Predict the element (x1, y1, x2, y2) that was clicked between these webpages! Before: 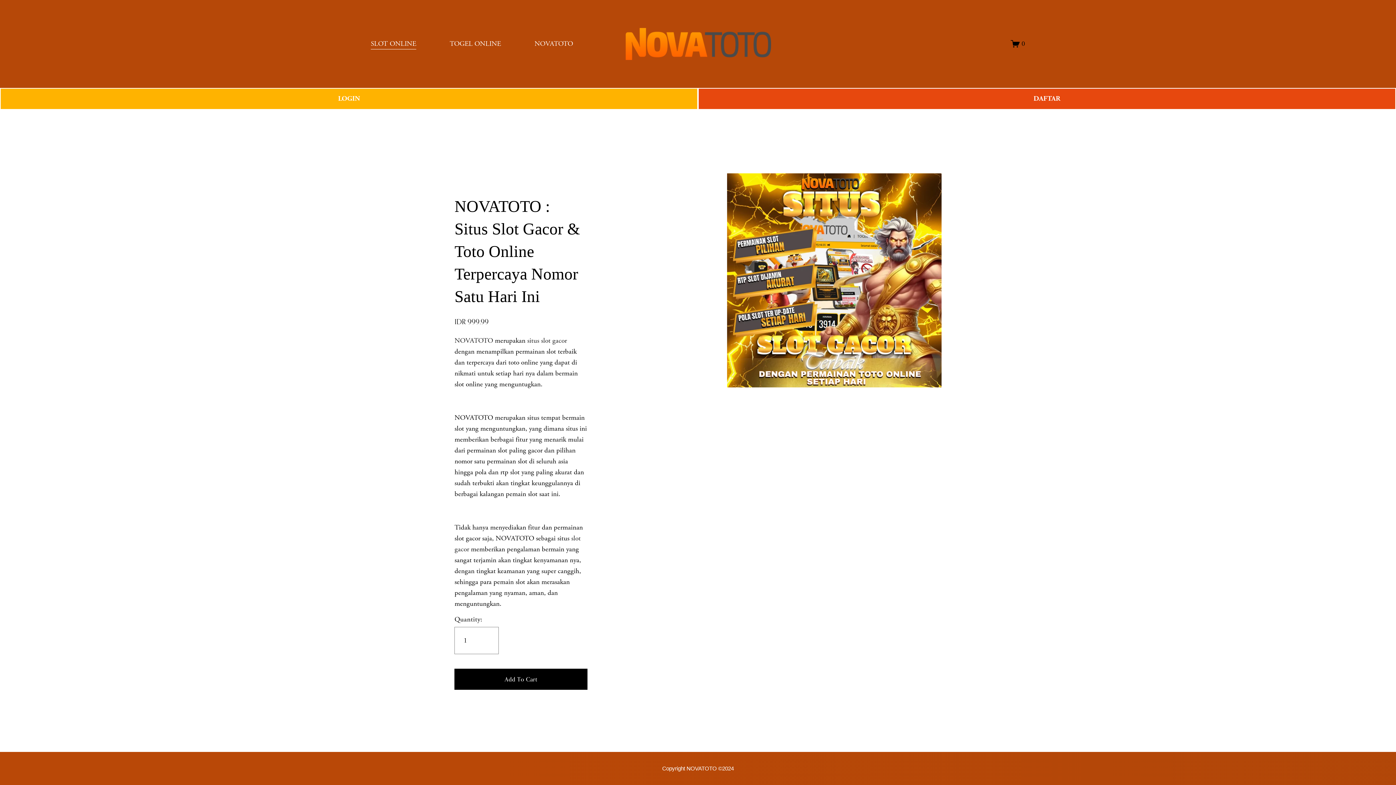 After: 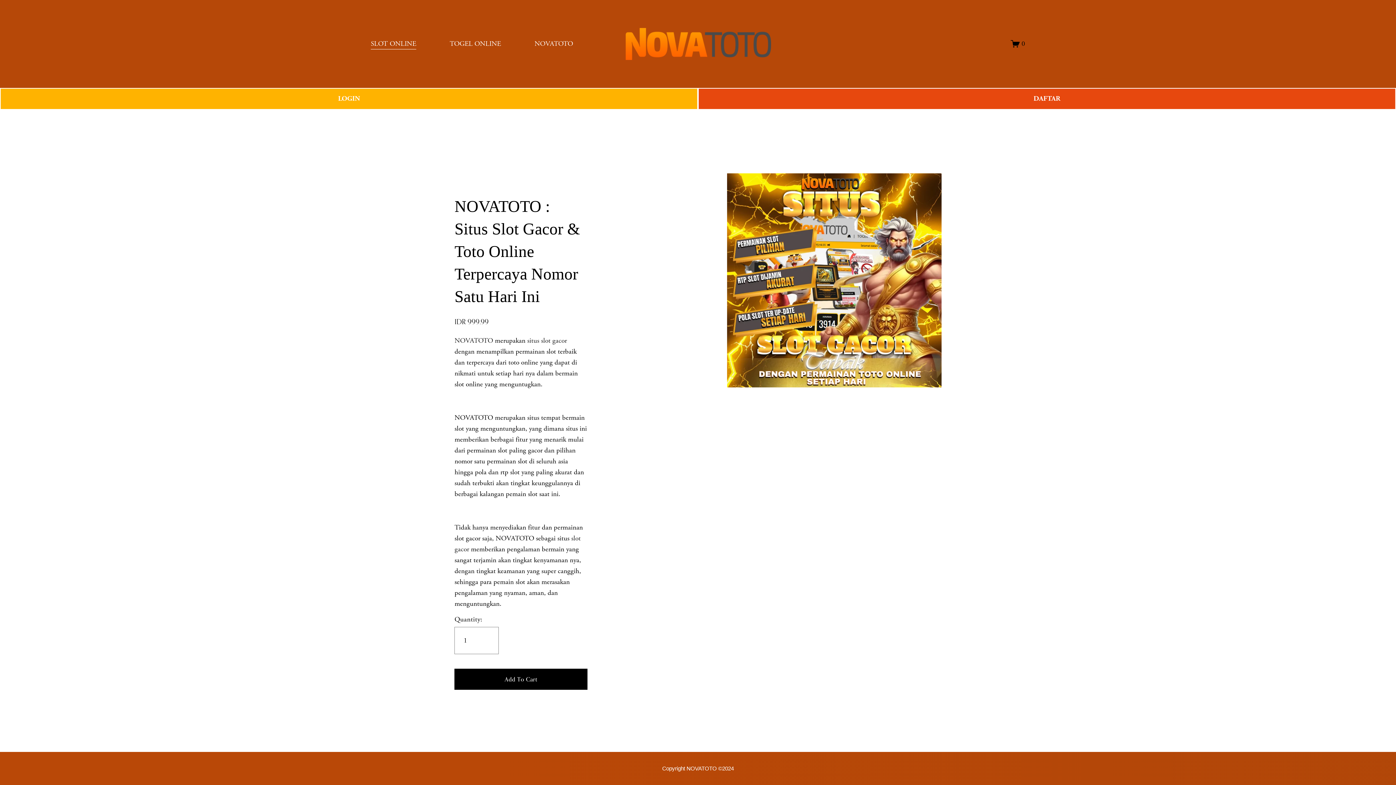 Action: bbox: (662, 765, 734, 772) label: Copyright NOVATOTO ©2024